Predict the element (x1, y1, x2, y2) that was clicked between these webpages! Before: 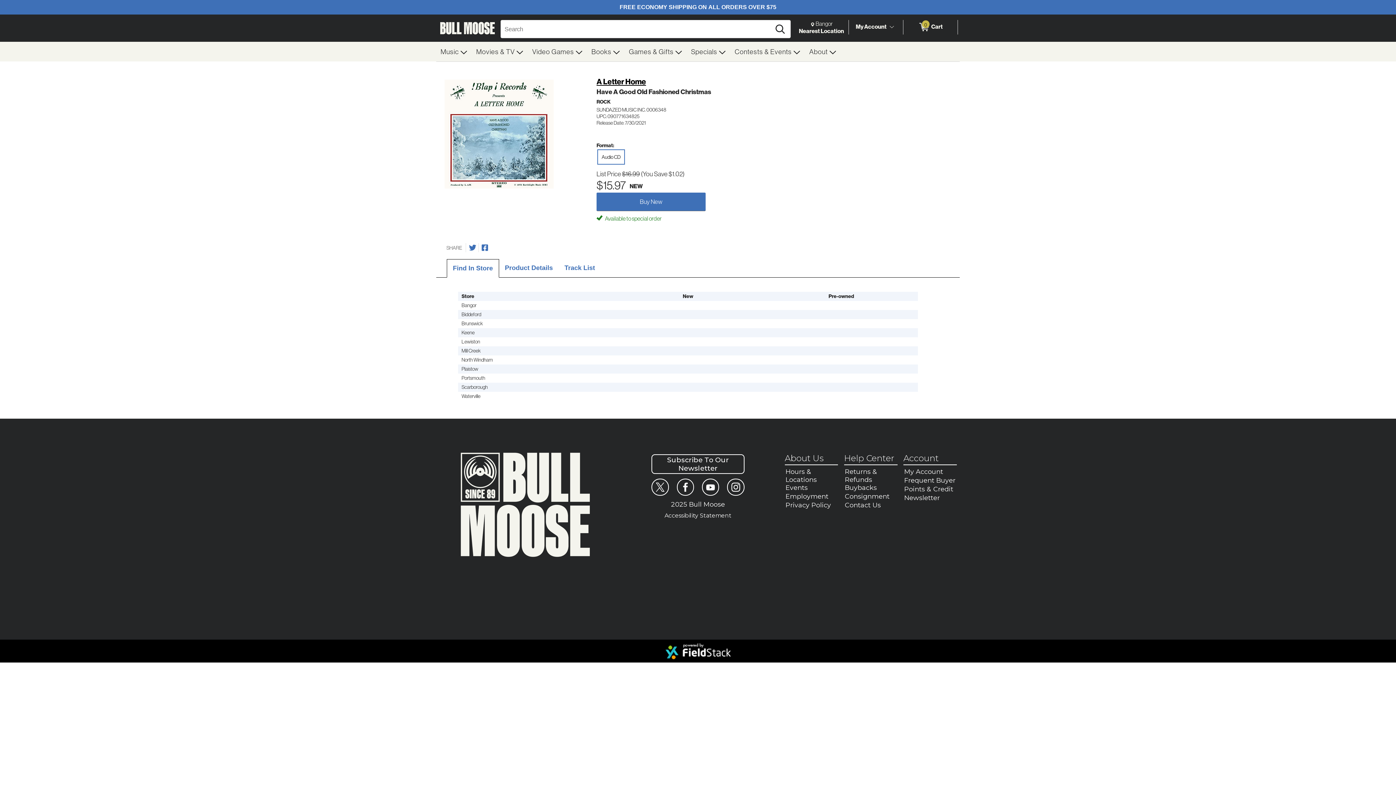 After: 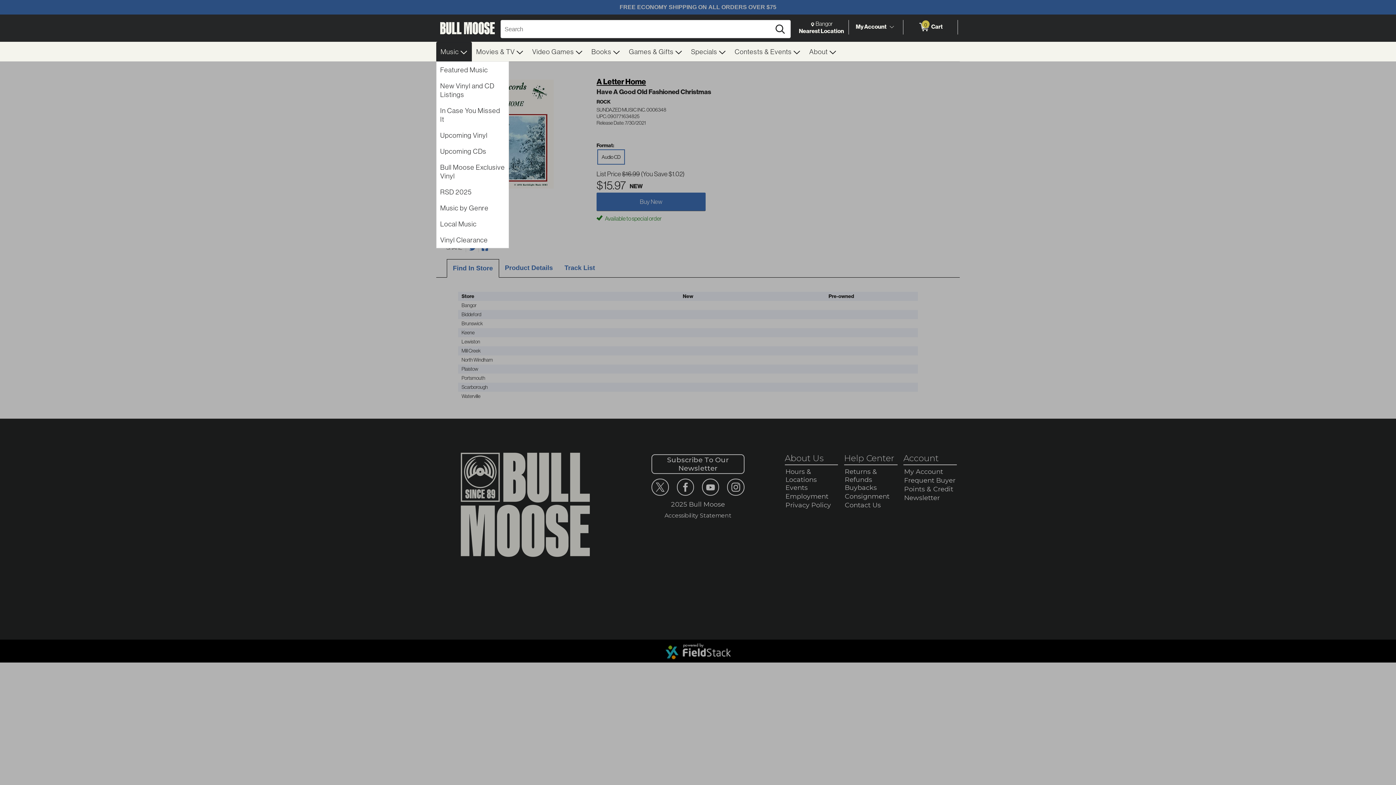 Action: label: Music  bbox: (436, 41, 472, 61)